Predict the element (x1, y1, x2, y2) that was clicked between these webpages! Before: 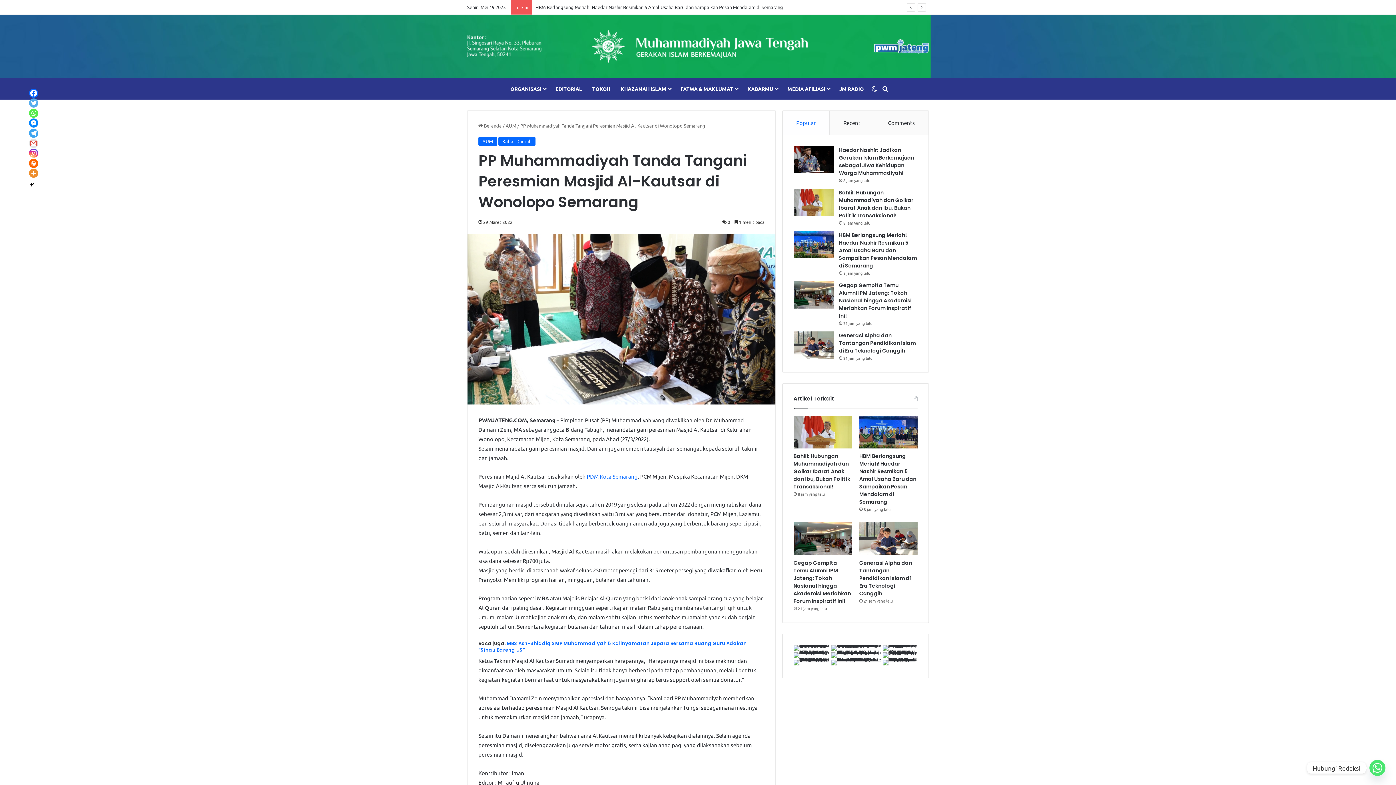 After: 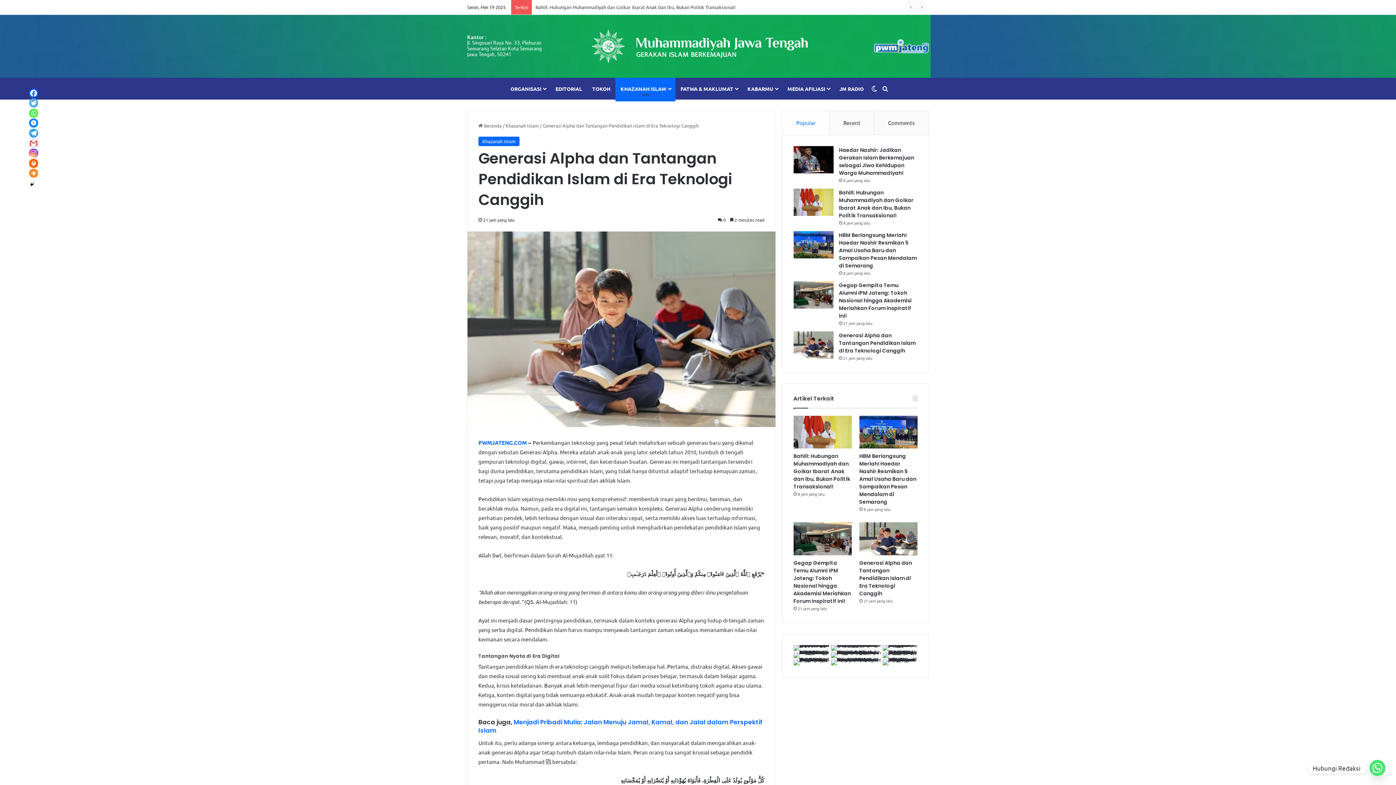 Action: label: Generasi Alpha dan Tantangan Pendidikan Islam di Era Teknologi Canggih bbox: (859, 559, 912, 597)